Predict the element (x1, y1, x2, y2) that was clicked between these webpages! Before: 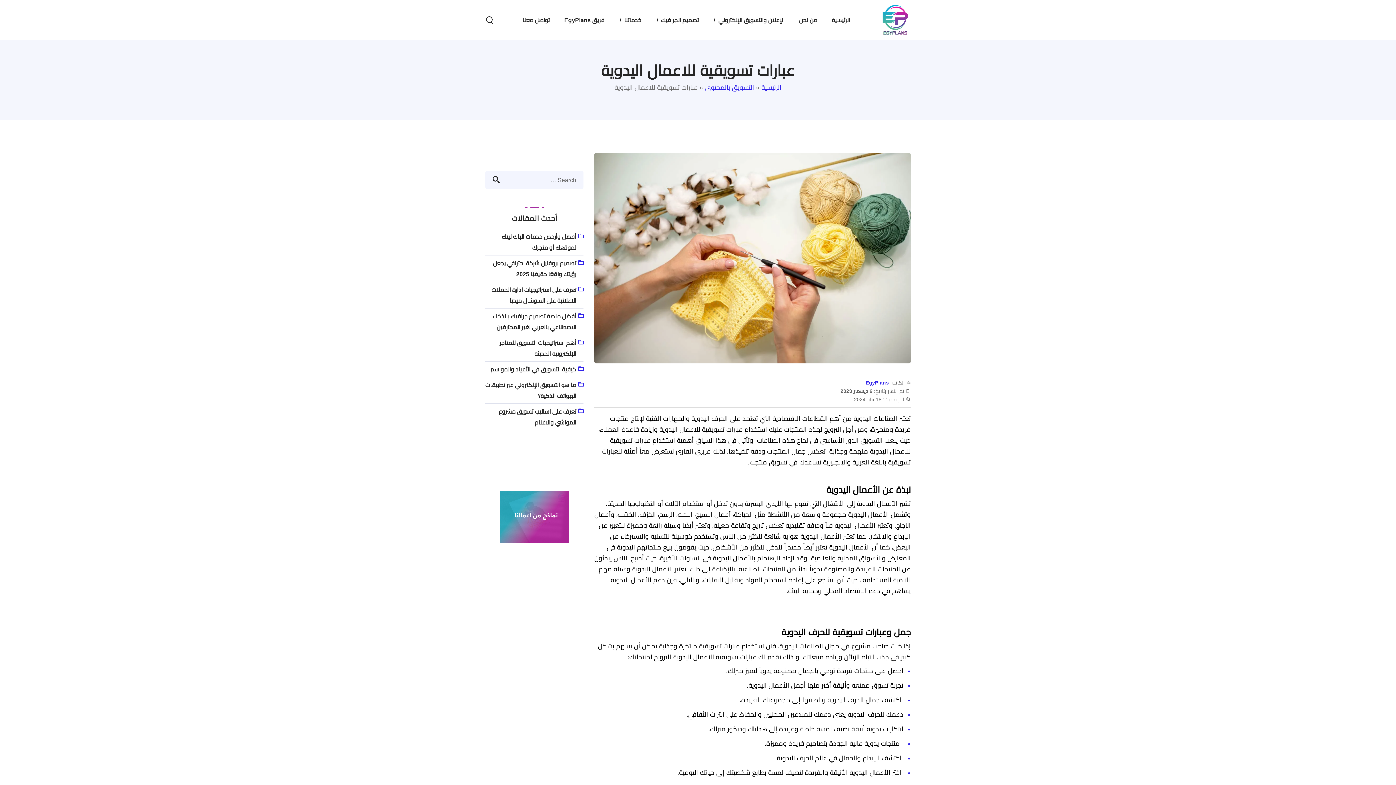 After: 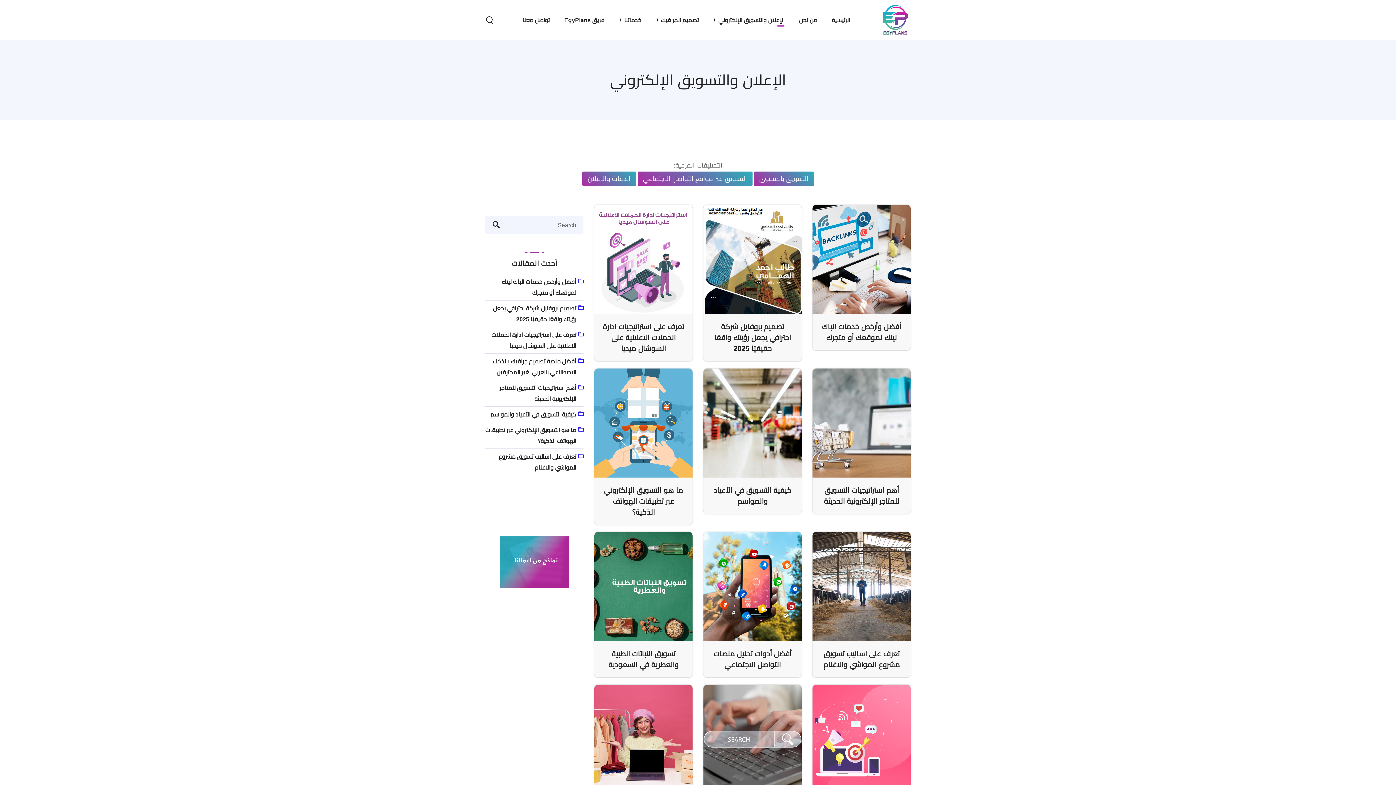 Action: label: الإعلان والتسويق الإلكتروني bbox: (706, 0, 792, 40)